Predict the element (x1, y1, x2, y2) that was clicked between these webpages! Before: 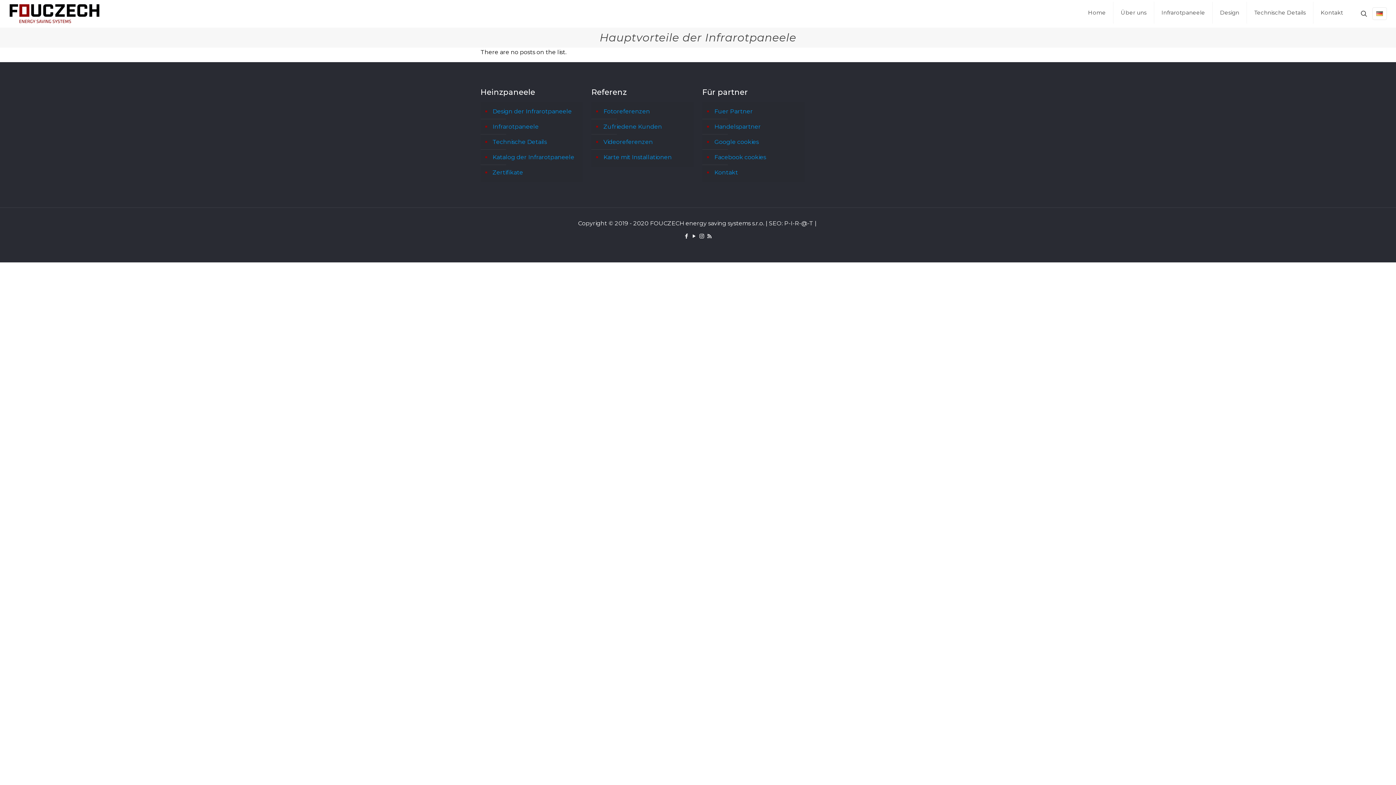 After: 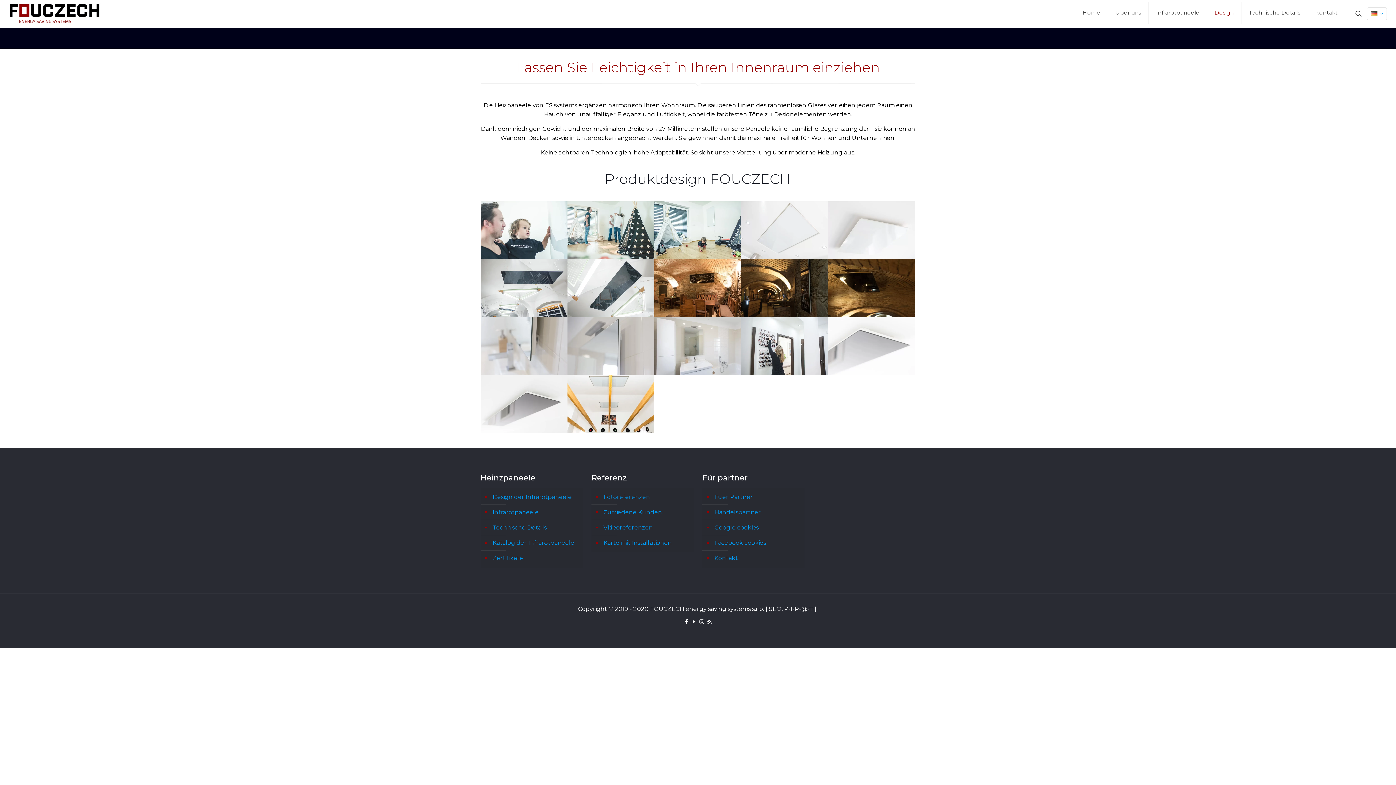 Action: label: Design der Infrarotpaneele bbox: (491, 104, 579, 119)